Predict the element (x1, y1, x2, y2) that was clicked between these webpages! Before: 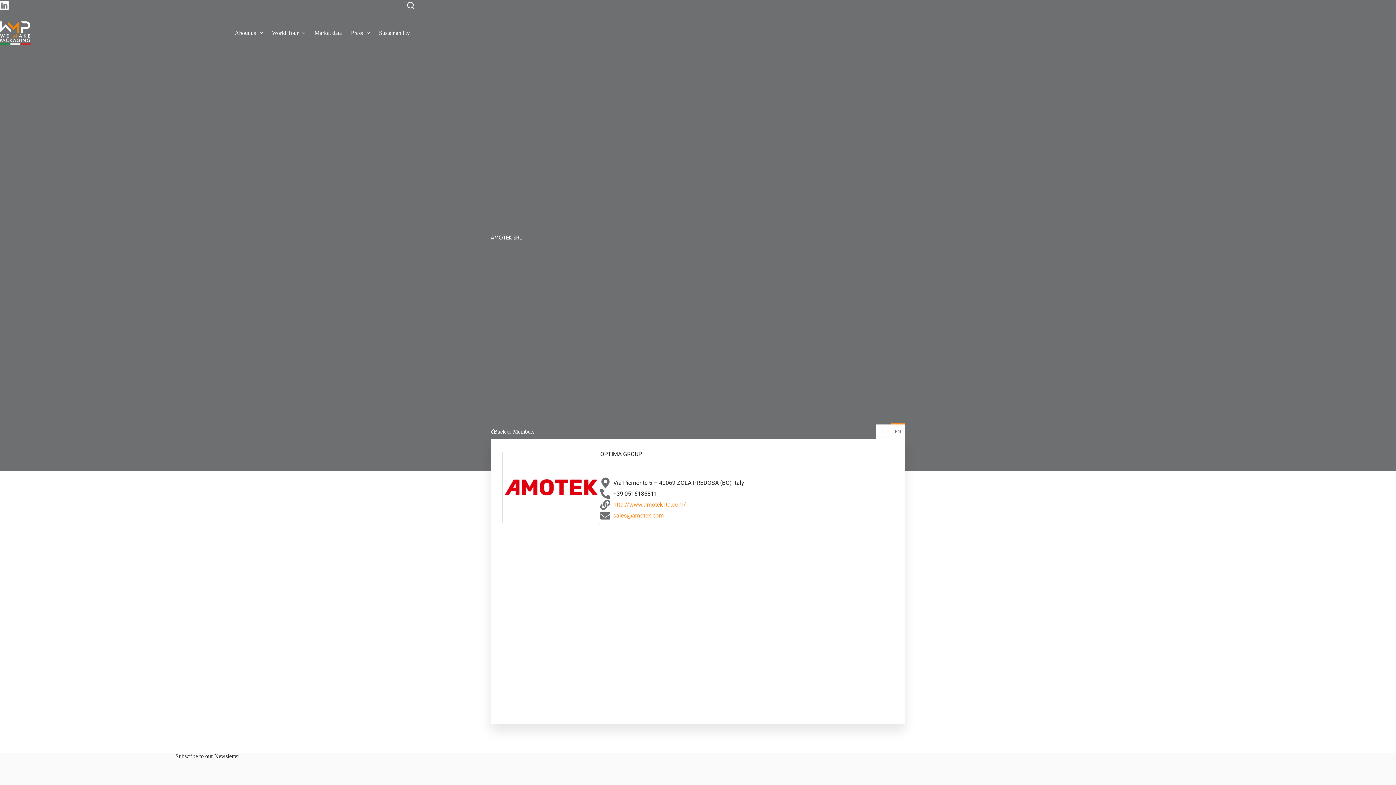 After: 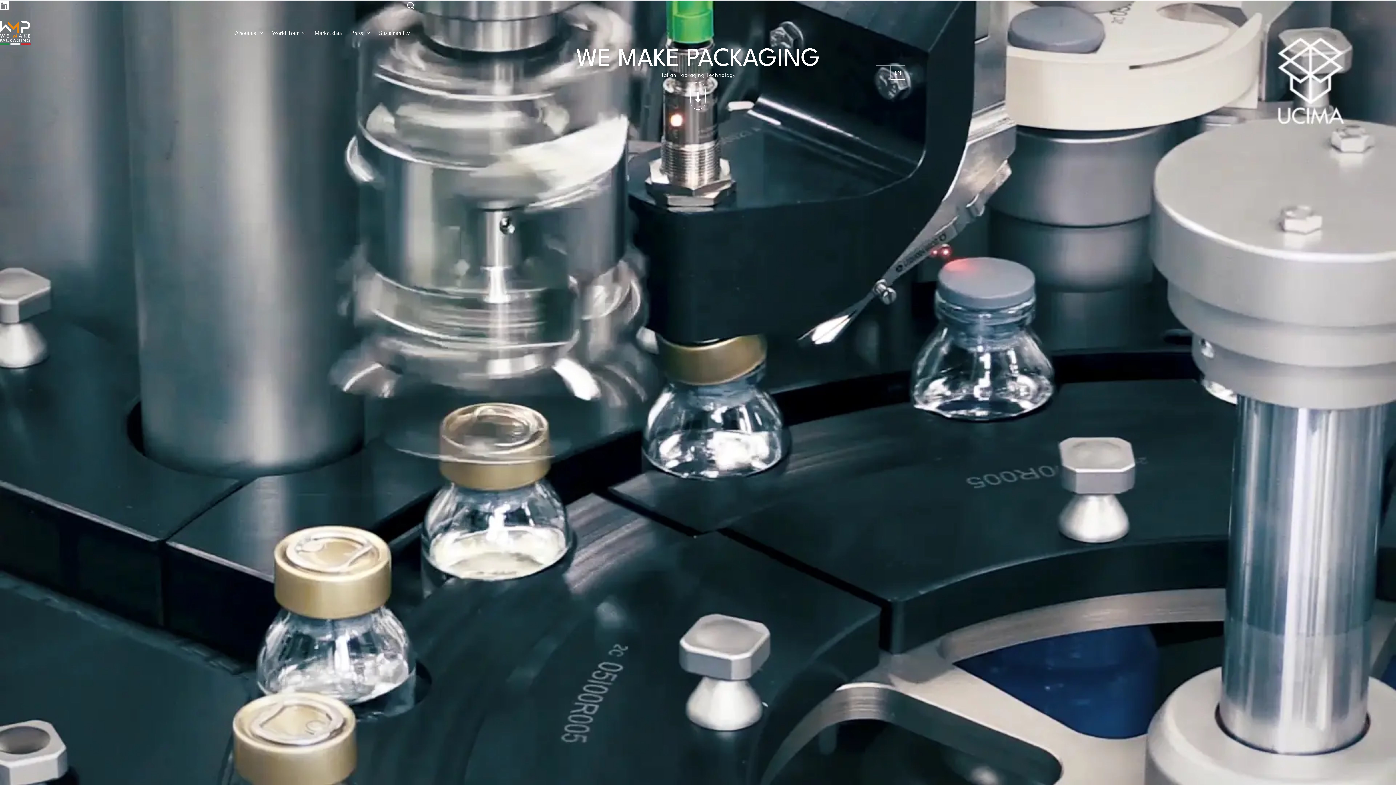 Action: bbox: (0, 21, 30, 44)